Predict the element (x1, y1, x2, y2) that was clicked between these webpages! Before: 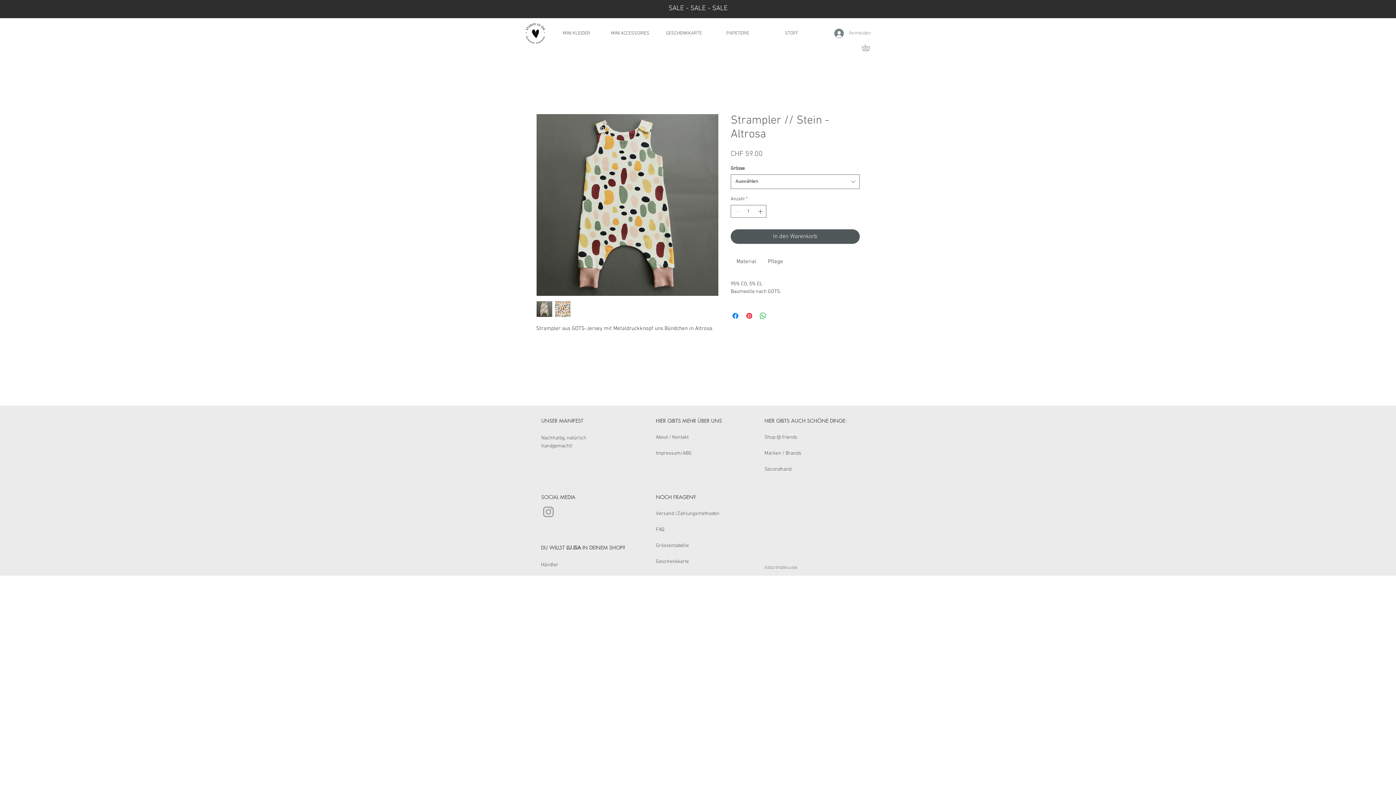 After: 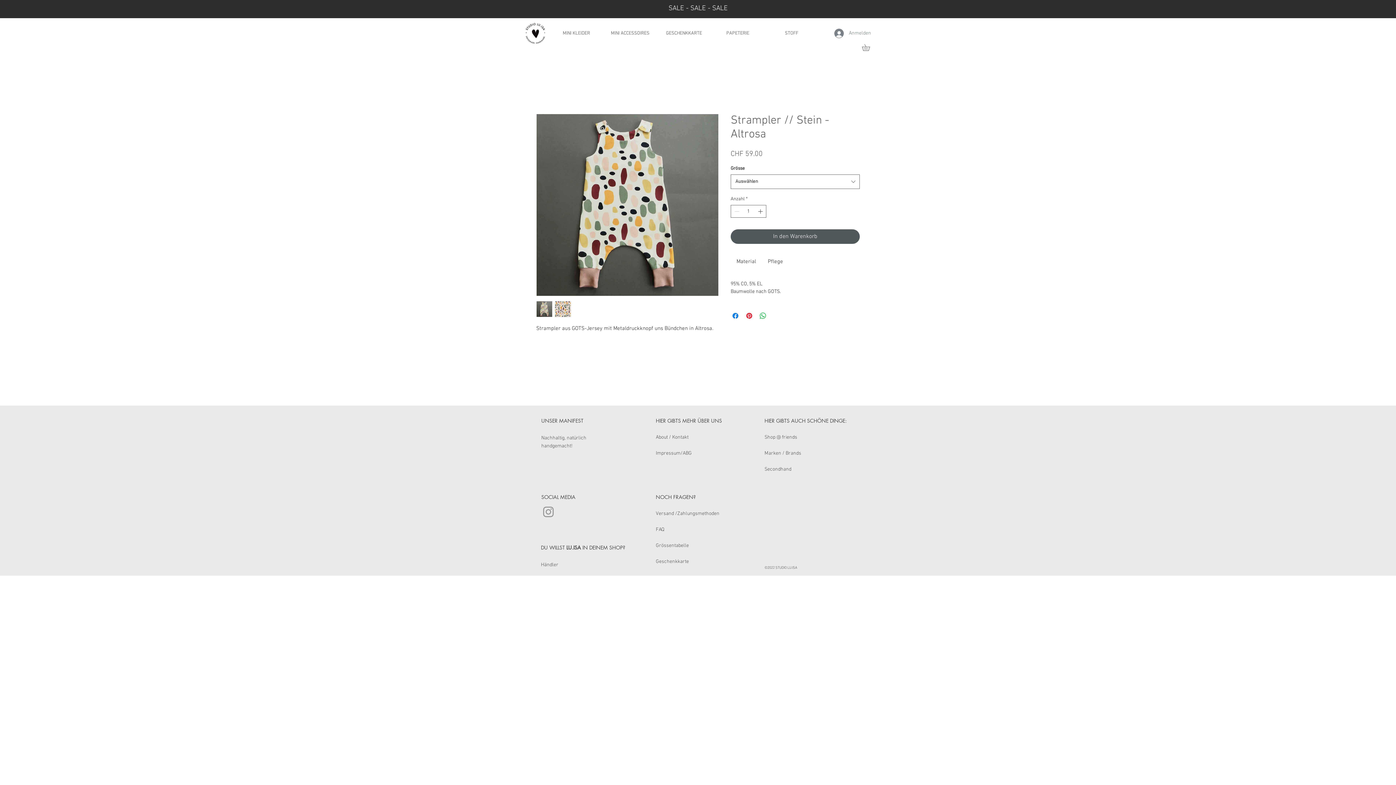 Action: bbox: (554, 301, 571, 317)